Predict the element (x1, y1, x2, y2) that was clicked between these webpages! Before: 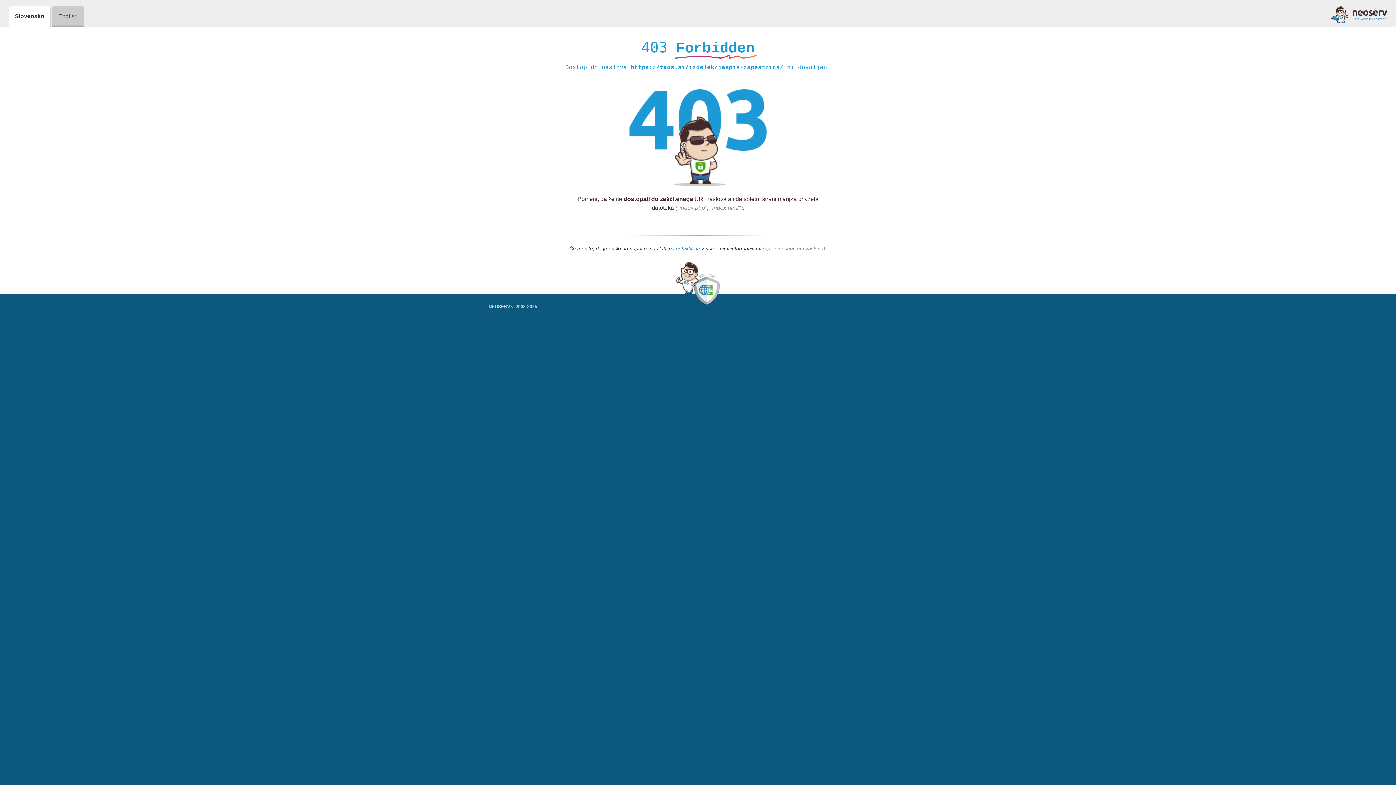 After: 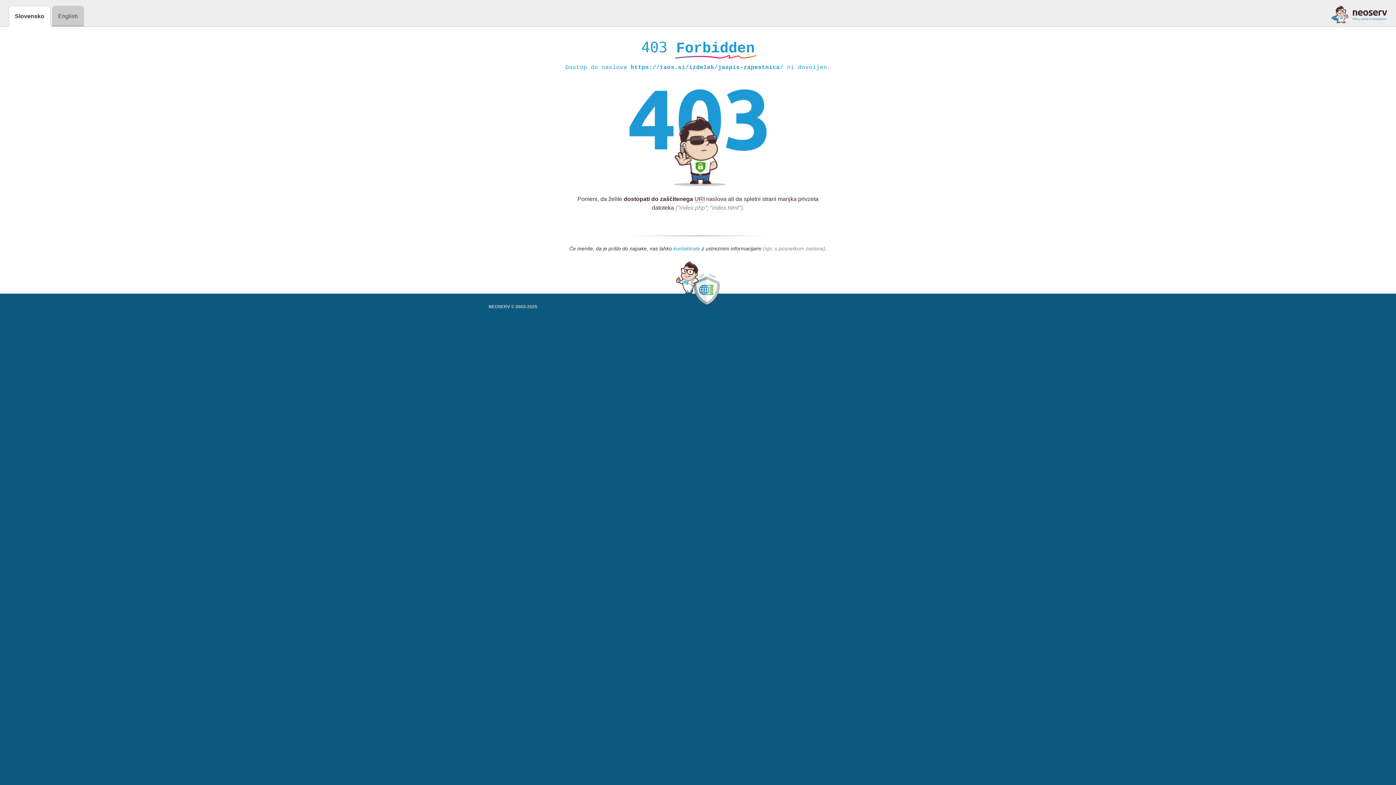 Action: bbox: (673, 245, 700, 252) label: kontaktirate